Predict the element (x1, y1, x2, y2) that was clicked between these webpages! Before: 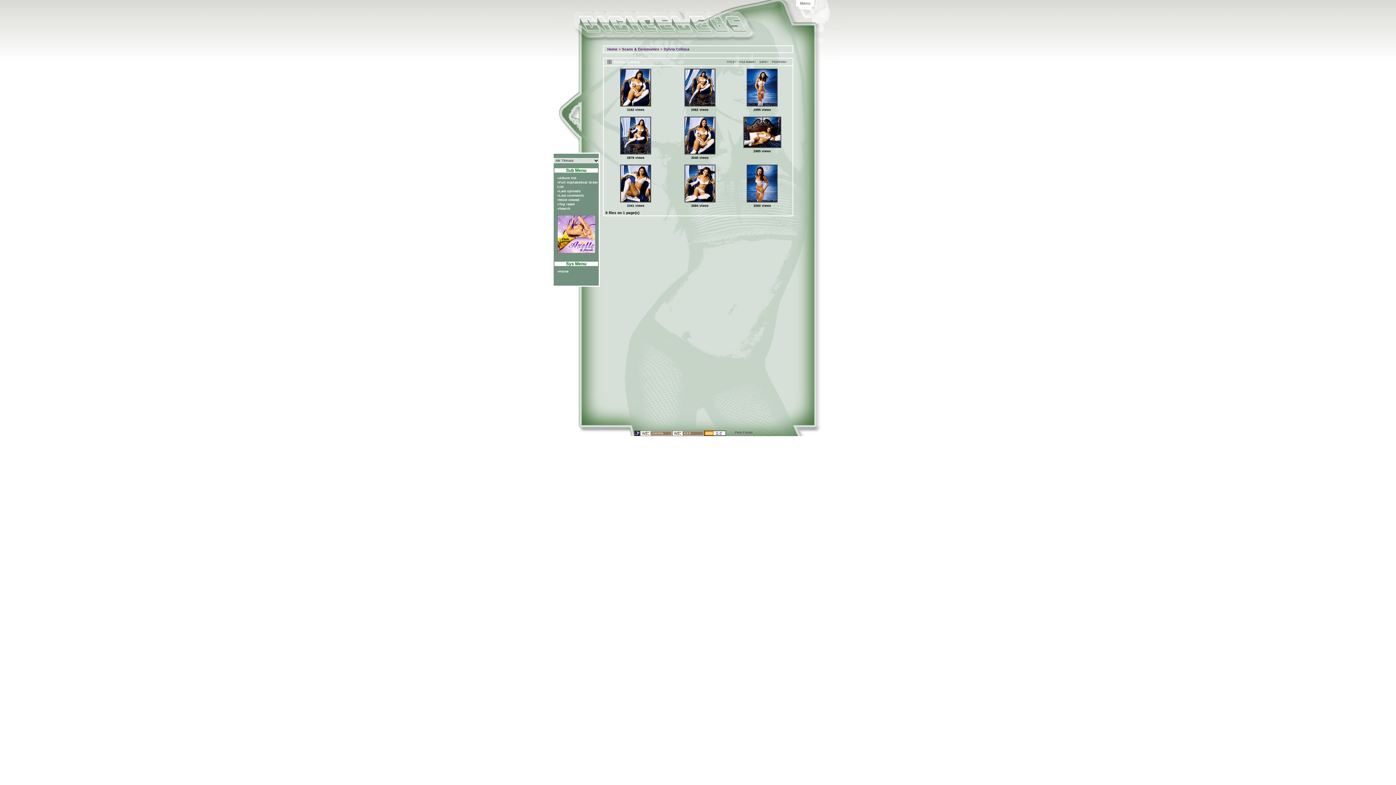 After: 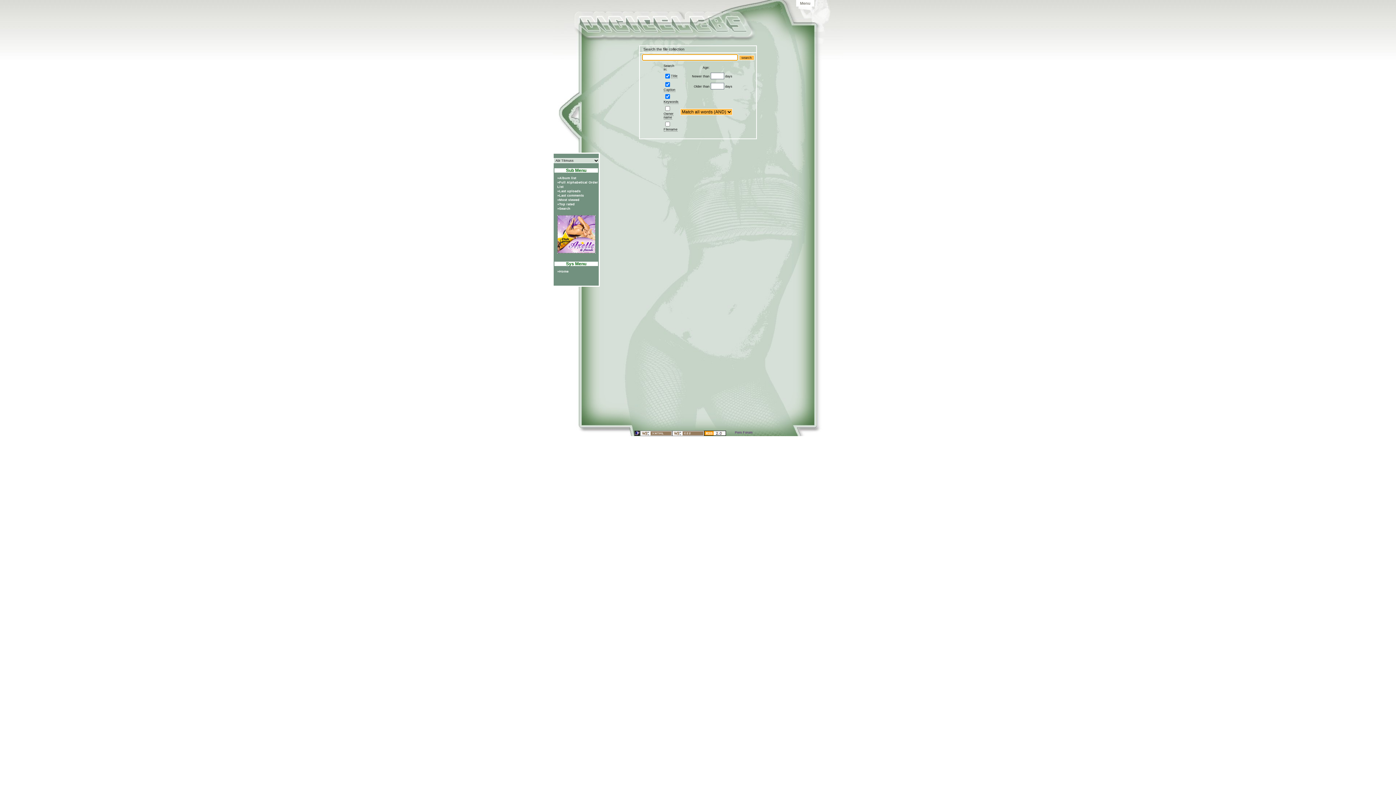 Action: label: »Search bbox: (555, 206, 598, 210)